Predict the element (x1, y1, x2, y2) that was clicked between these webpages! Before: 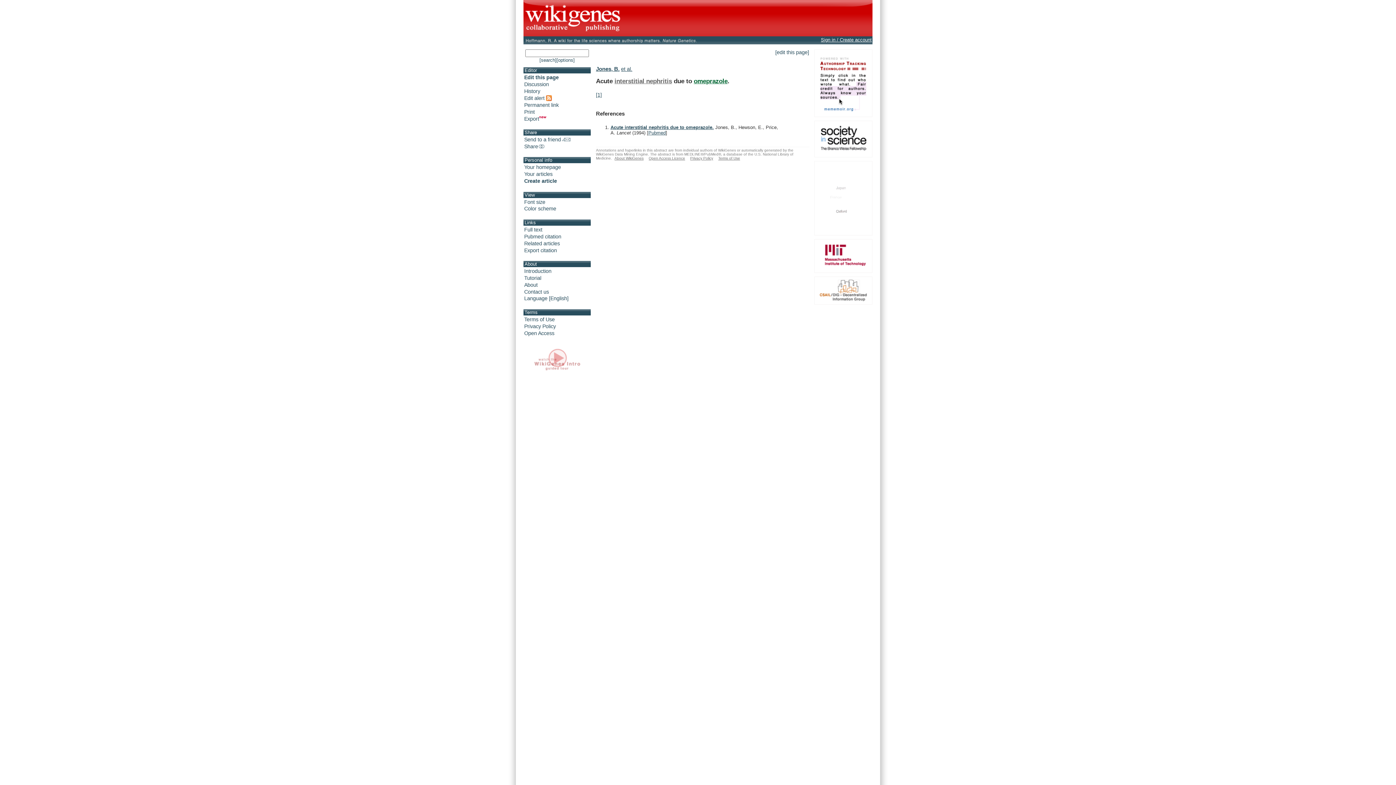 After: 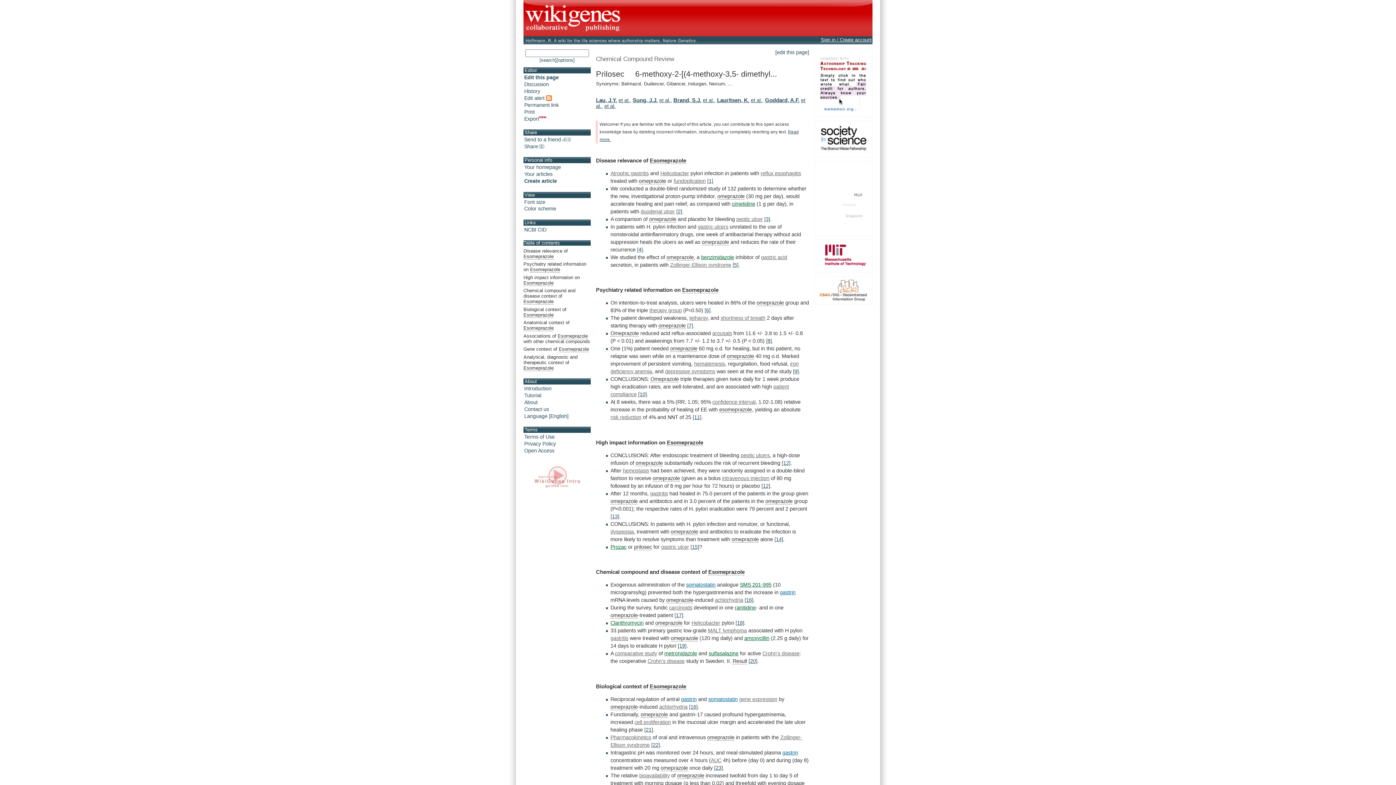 Action: label: omeprazole bbox: (693, 77, 727, 84)